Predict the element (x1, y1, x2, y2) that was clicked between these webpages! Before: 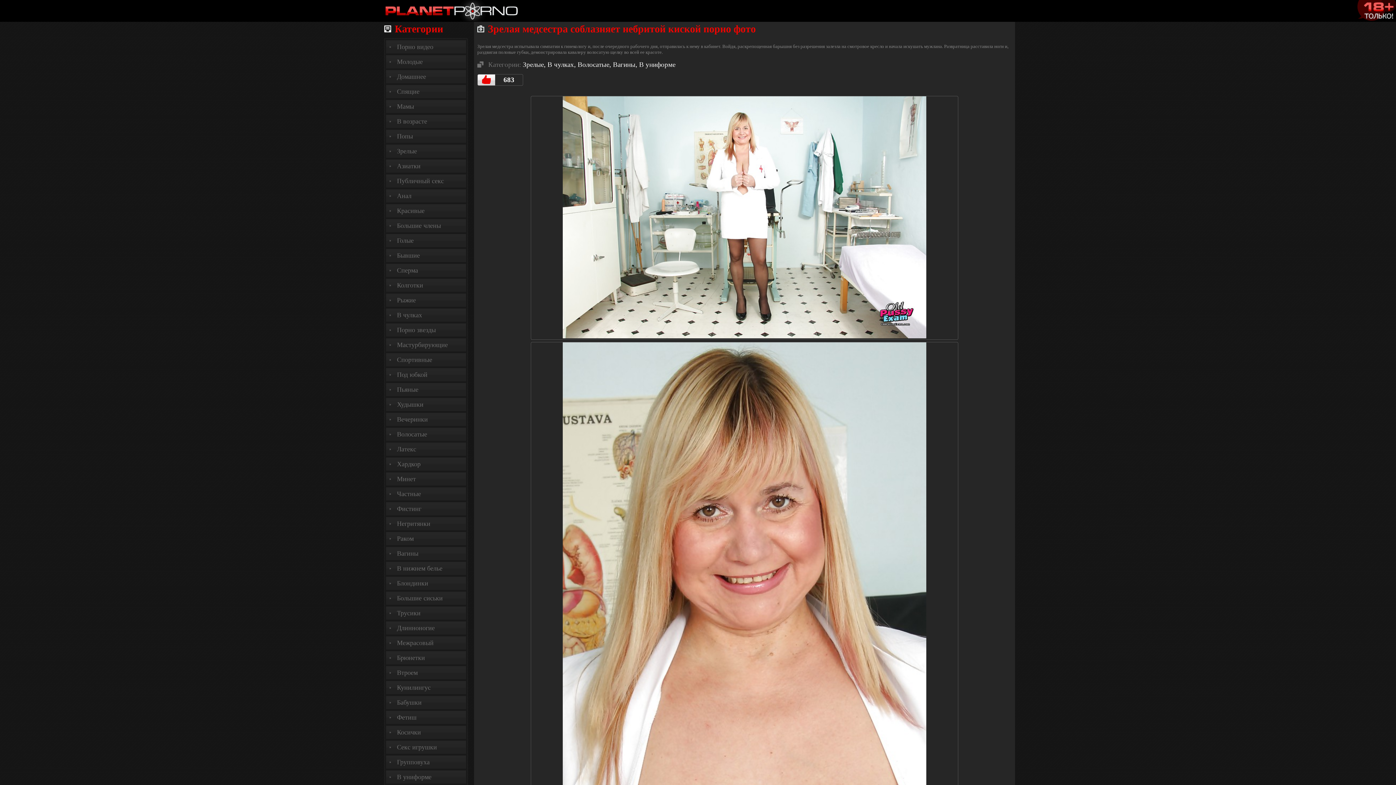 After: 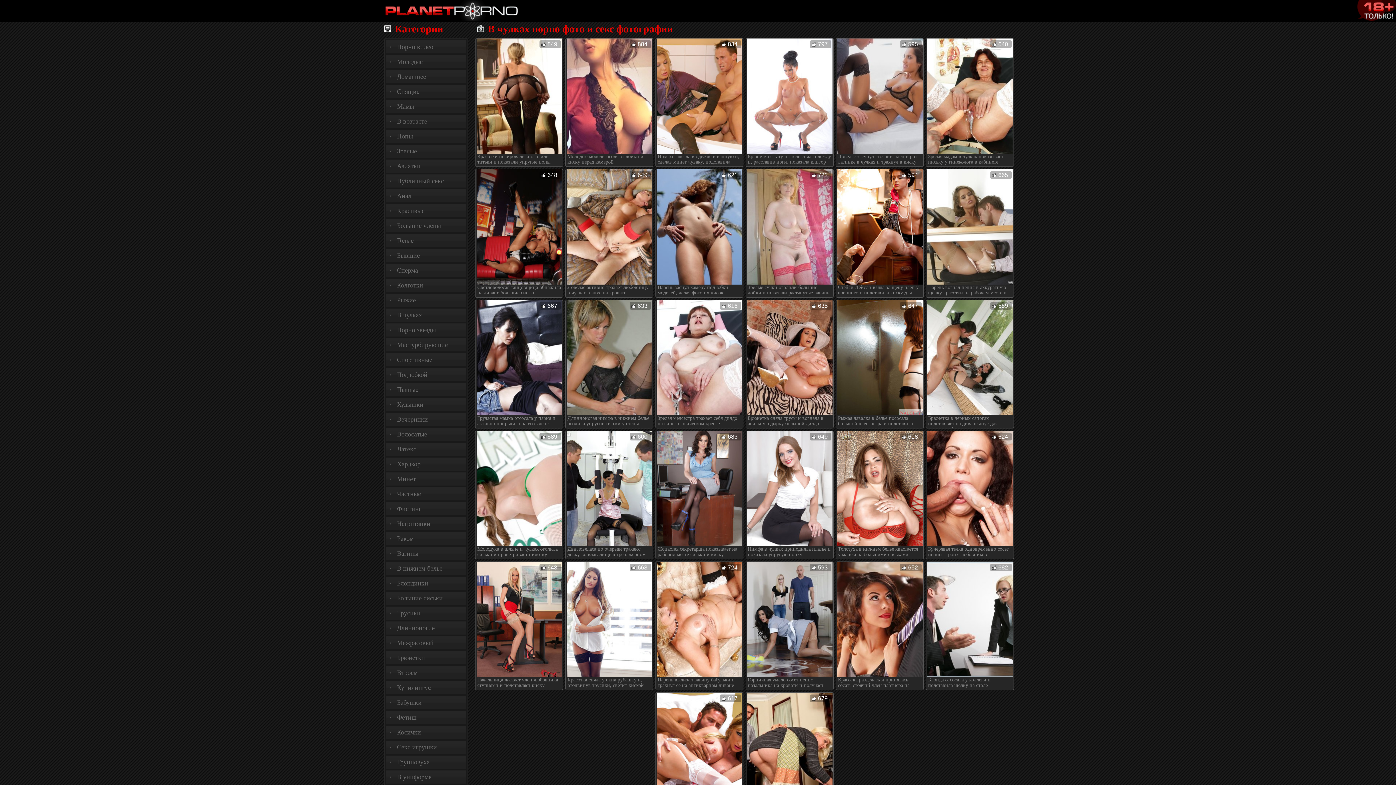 Action: label: В чулках bbox: (386, 308, 466, 321)